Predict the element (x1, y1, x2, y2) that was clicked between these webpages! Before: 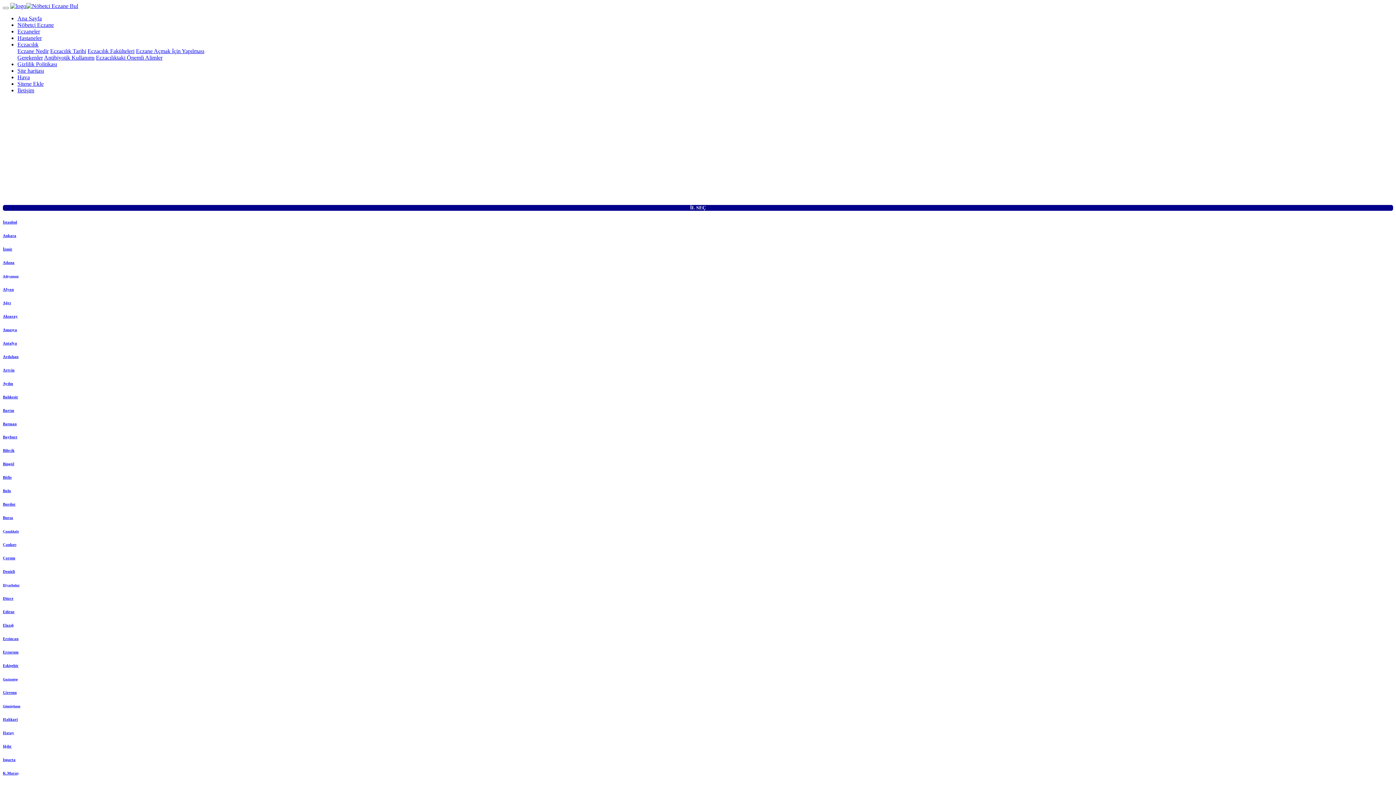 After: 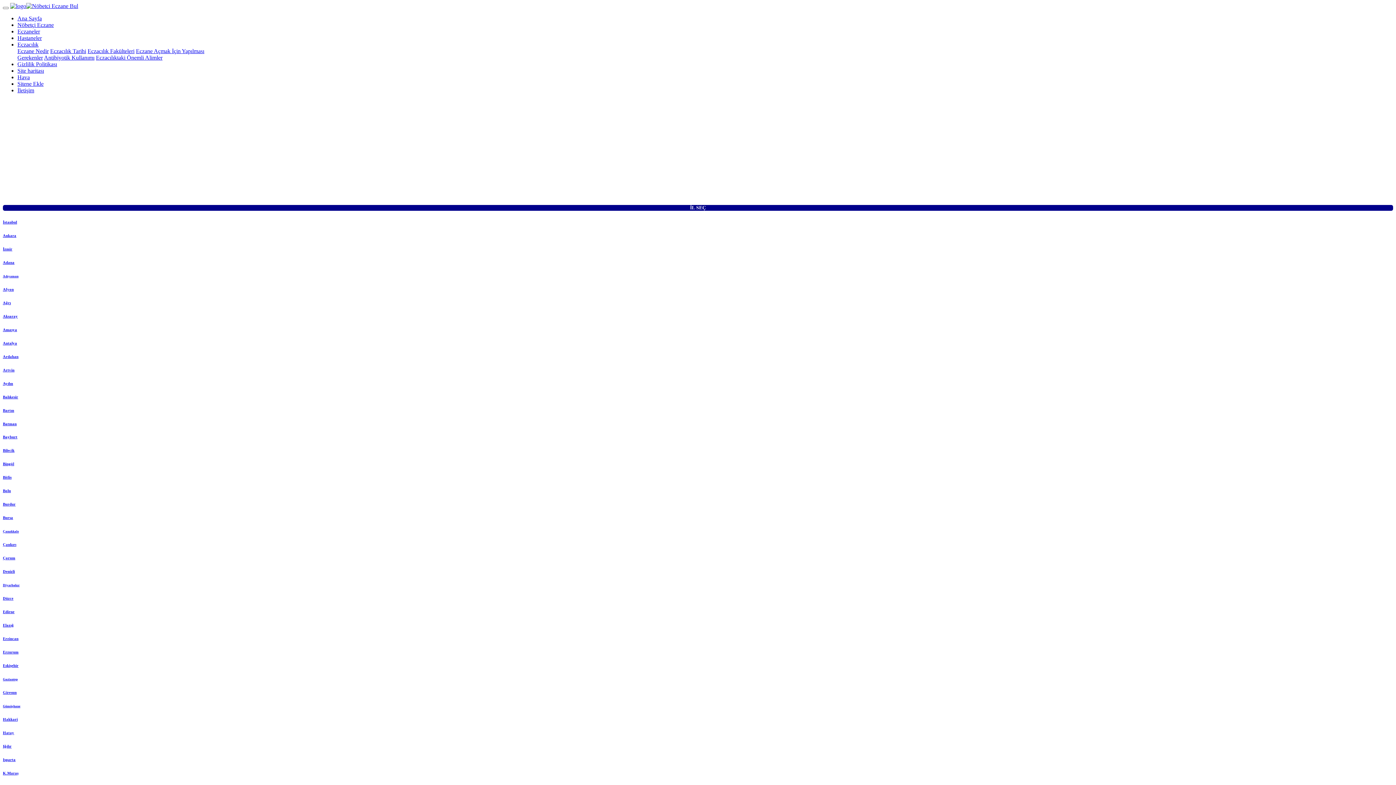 Action: bbox: (2, 260, 1393, 264) label: Adana